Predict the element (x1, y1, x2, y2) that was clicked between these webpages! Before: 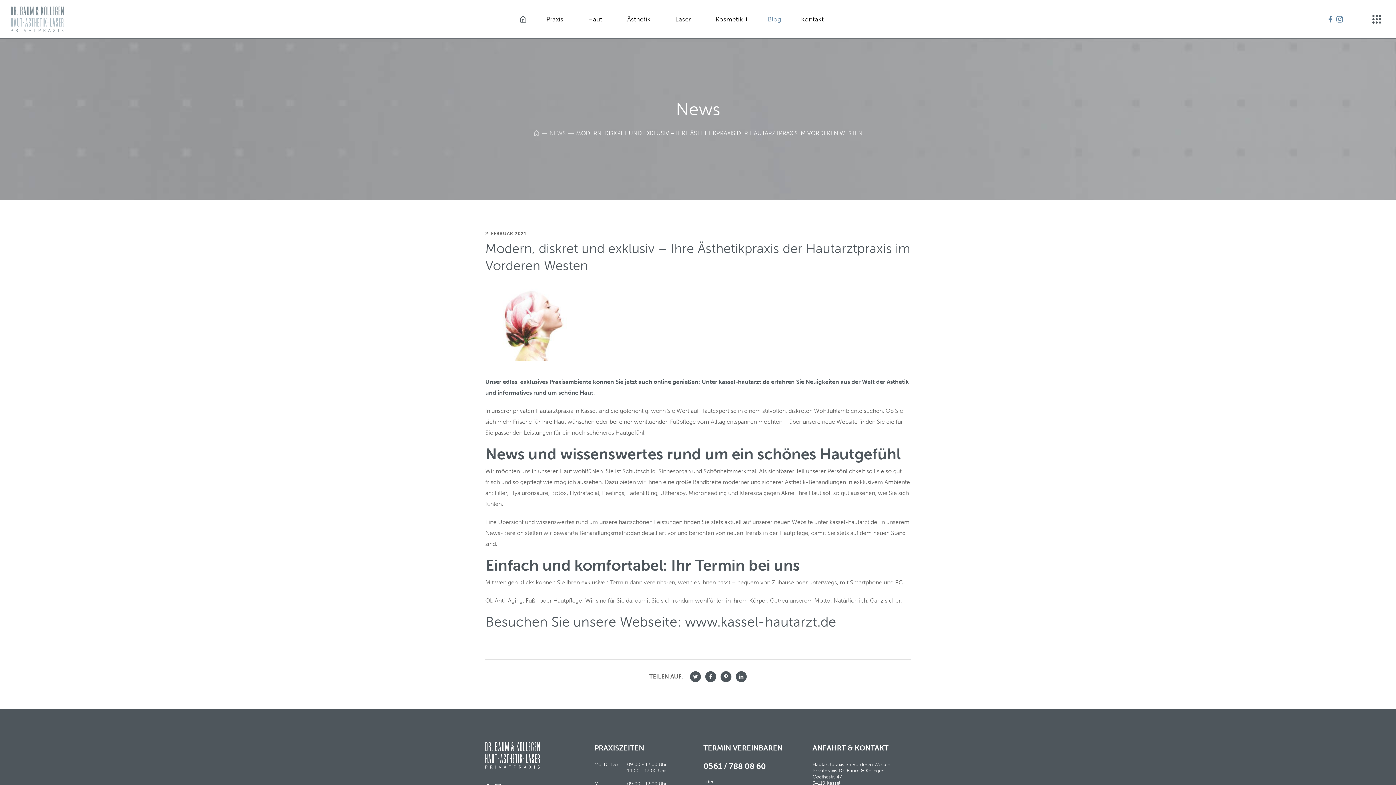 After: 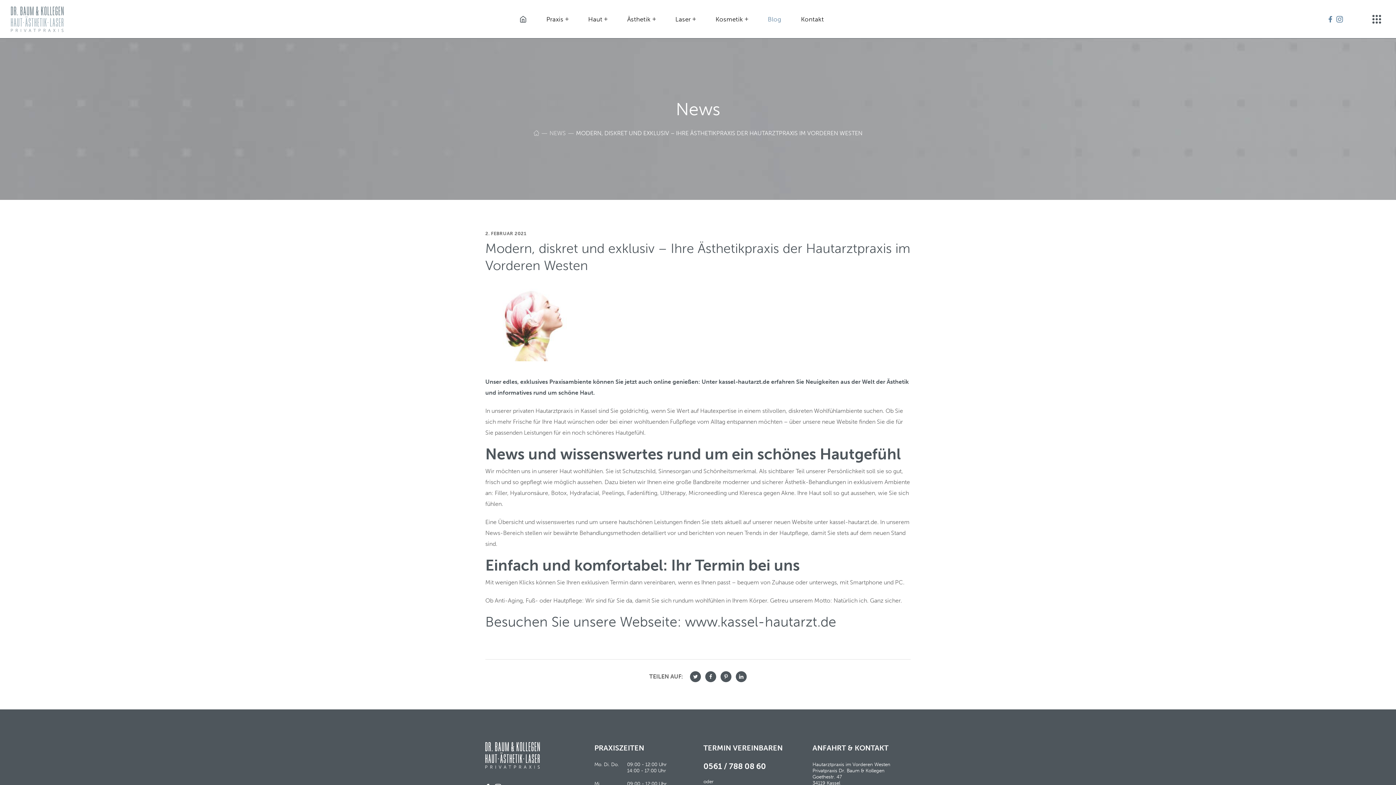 Action: bbox: (739, 489, 794, 496) label: Kleresca gegen Akne